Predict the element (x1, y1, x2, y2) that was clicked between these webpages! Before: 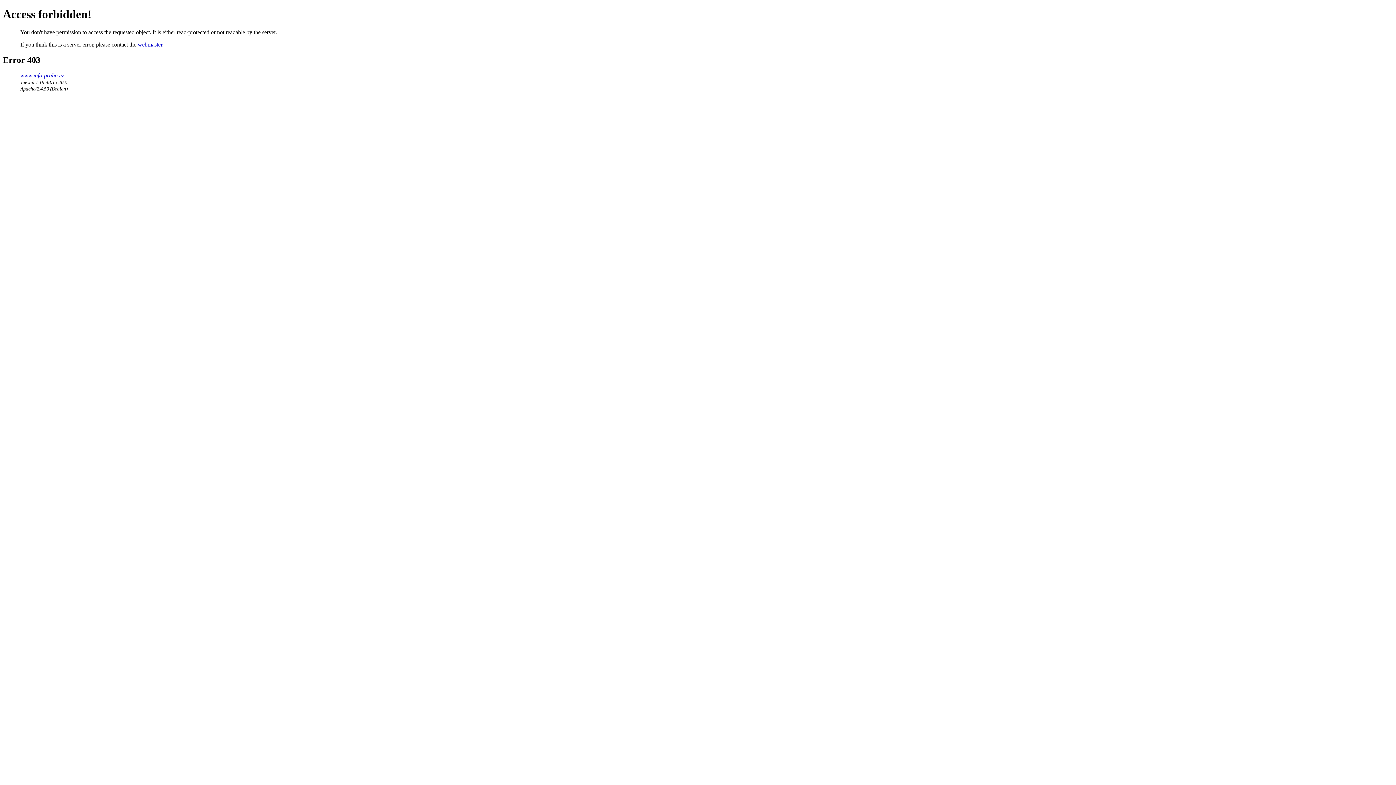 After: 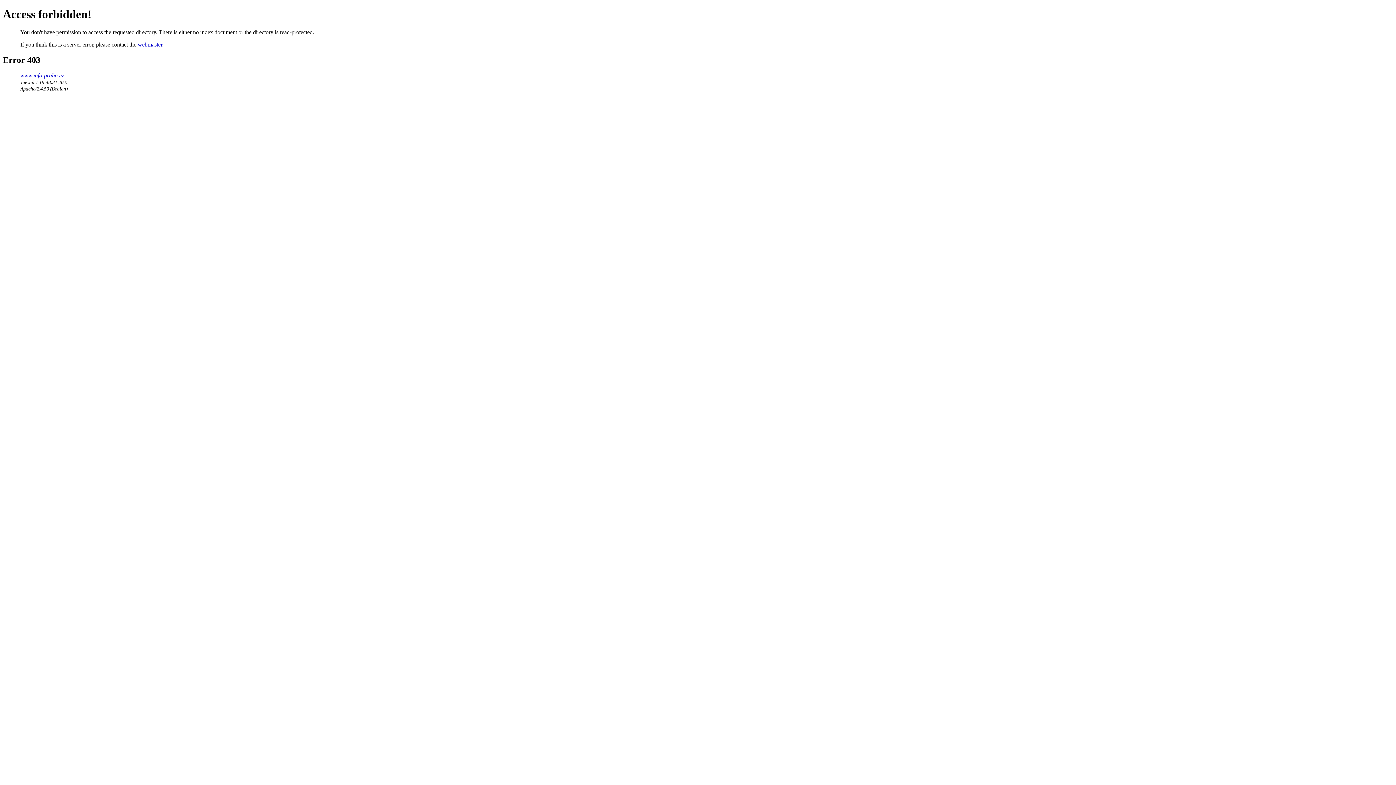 Action: bbox: (20, 72, 64, 78) label: www.info-praha.cz